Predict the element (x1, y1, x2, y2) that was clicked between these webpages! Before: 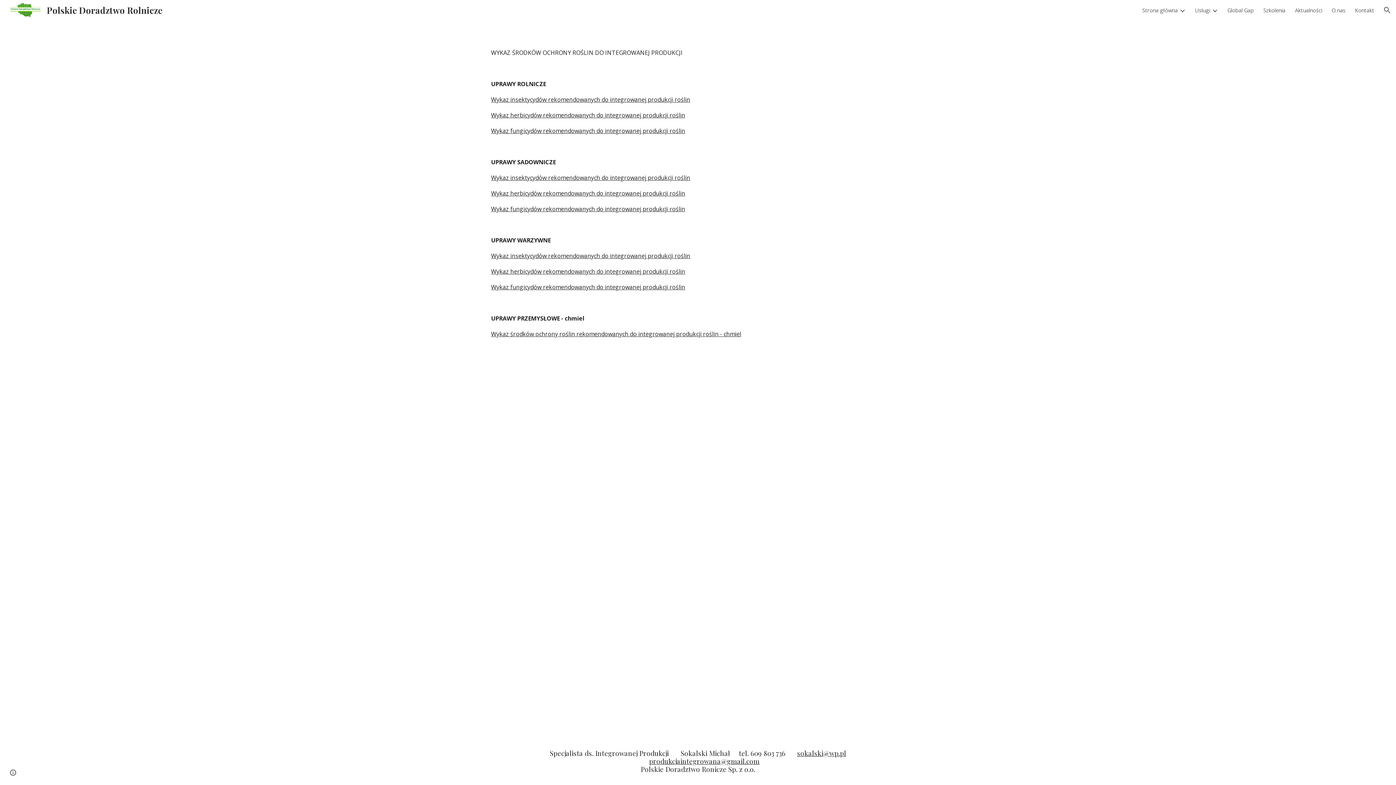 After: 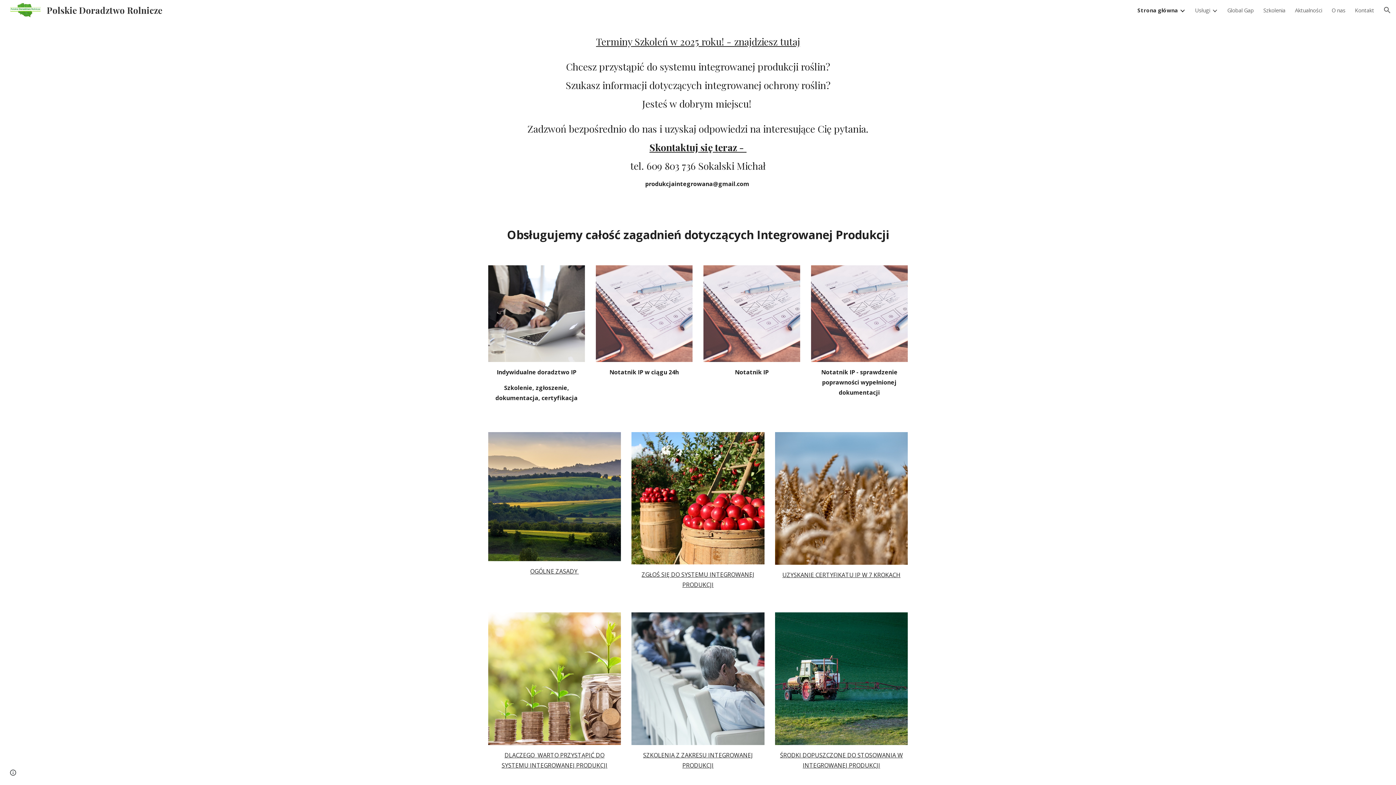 Action: label: Strona główna bbox: (1142, 6, 1178, 13)